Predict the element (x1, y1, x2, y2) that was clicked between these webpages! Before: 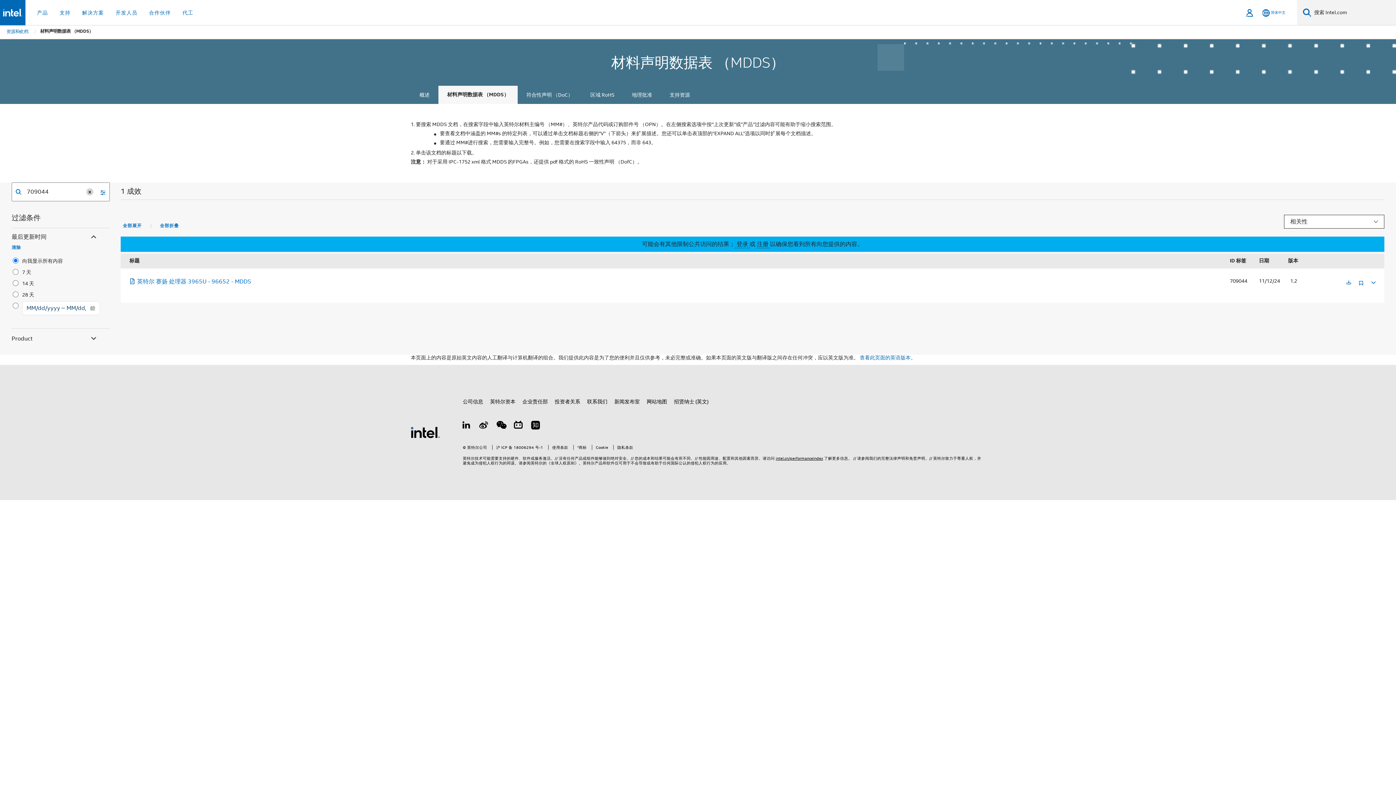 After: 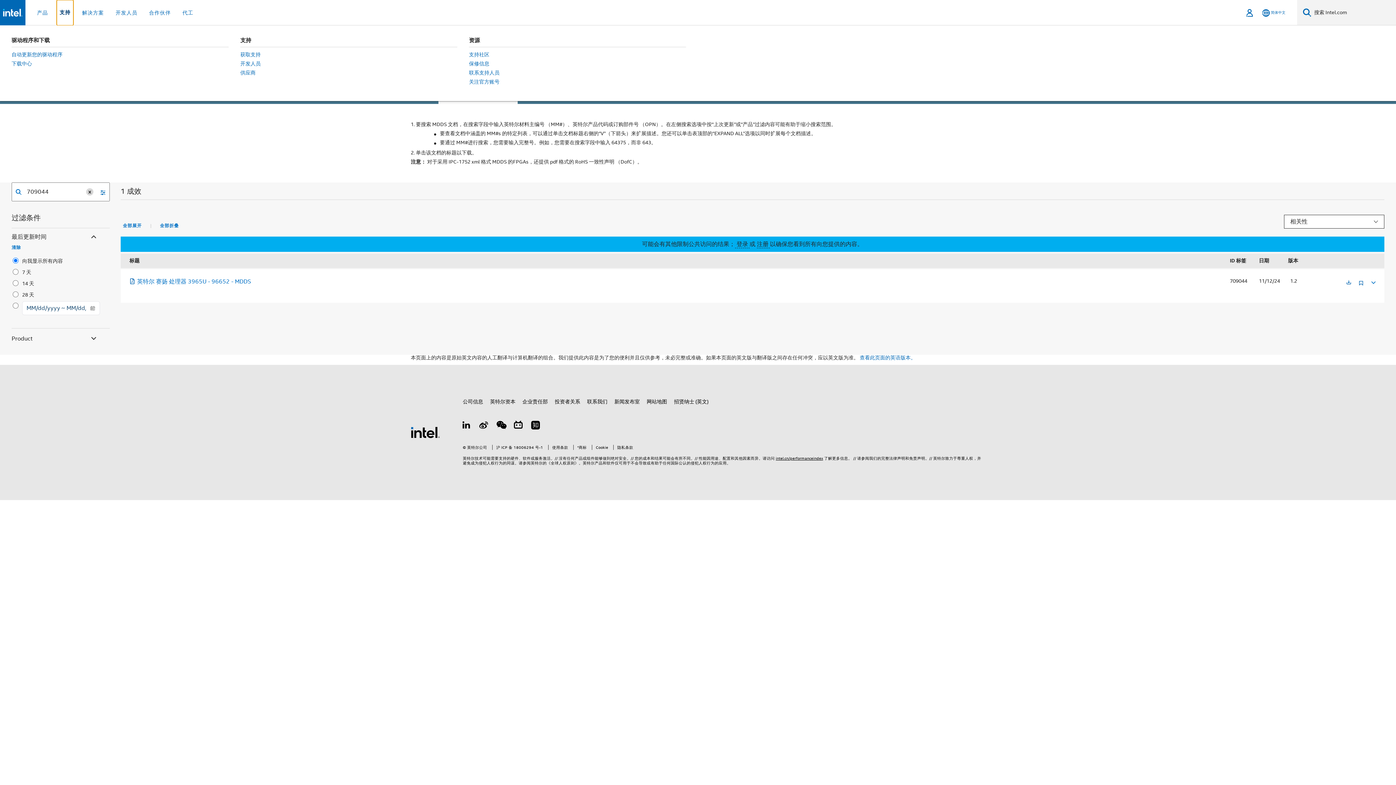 Action: bbox: (56, 0, 73, 25) label: 支持